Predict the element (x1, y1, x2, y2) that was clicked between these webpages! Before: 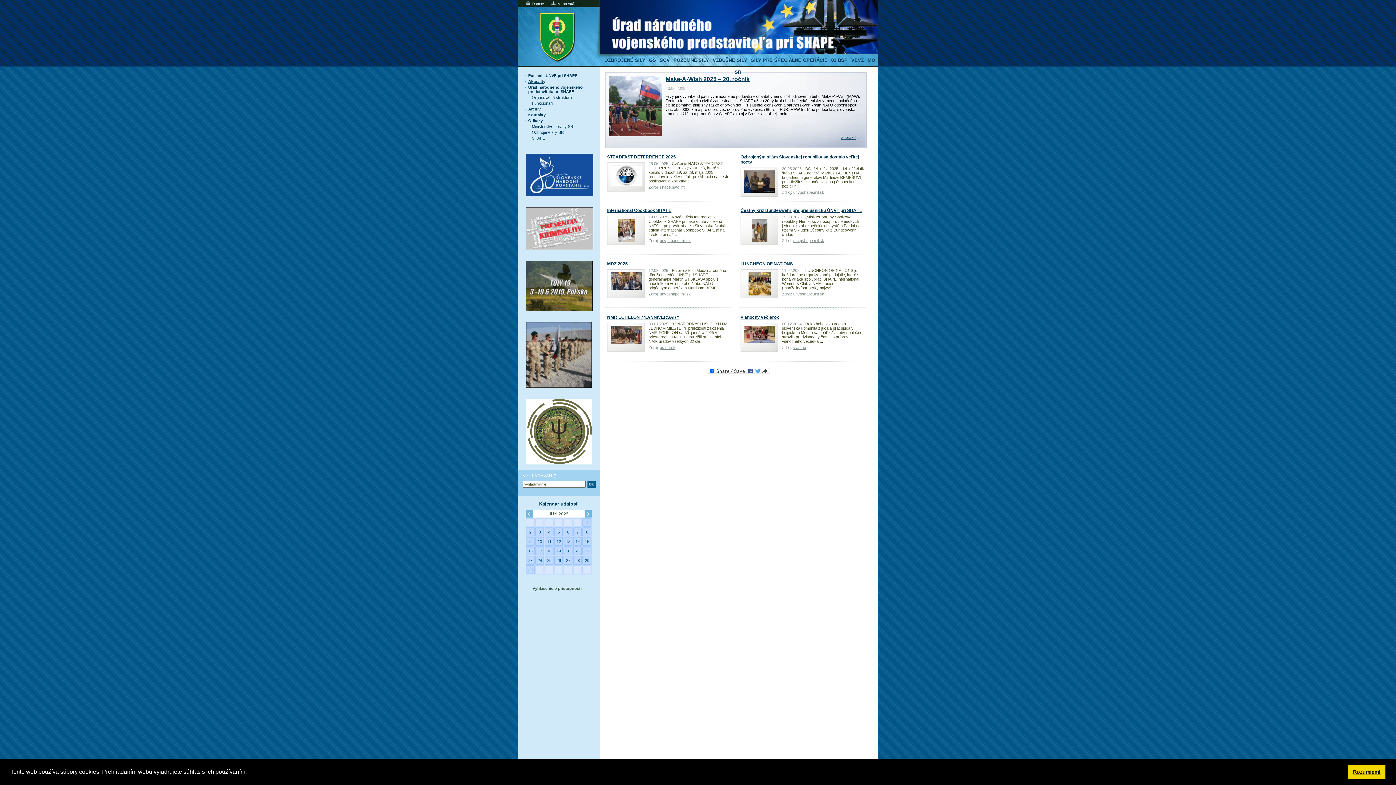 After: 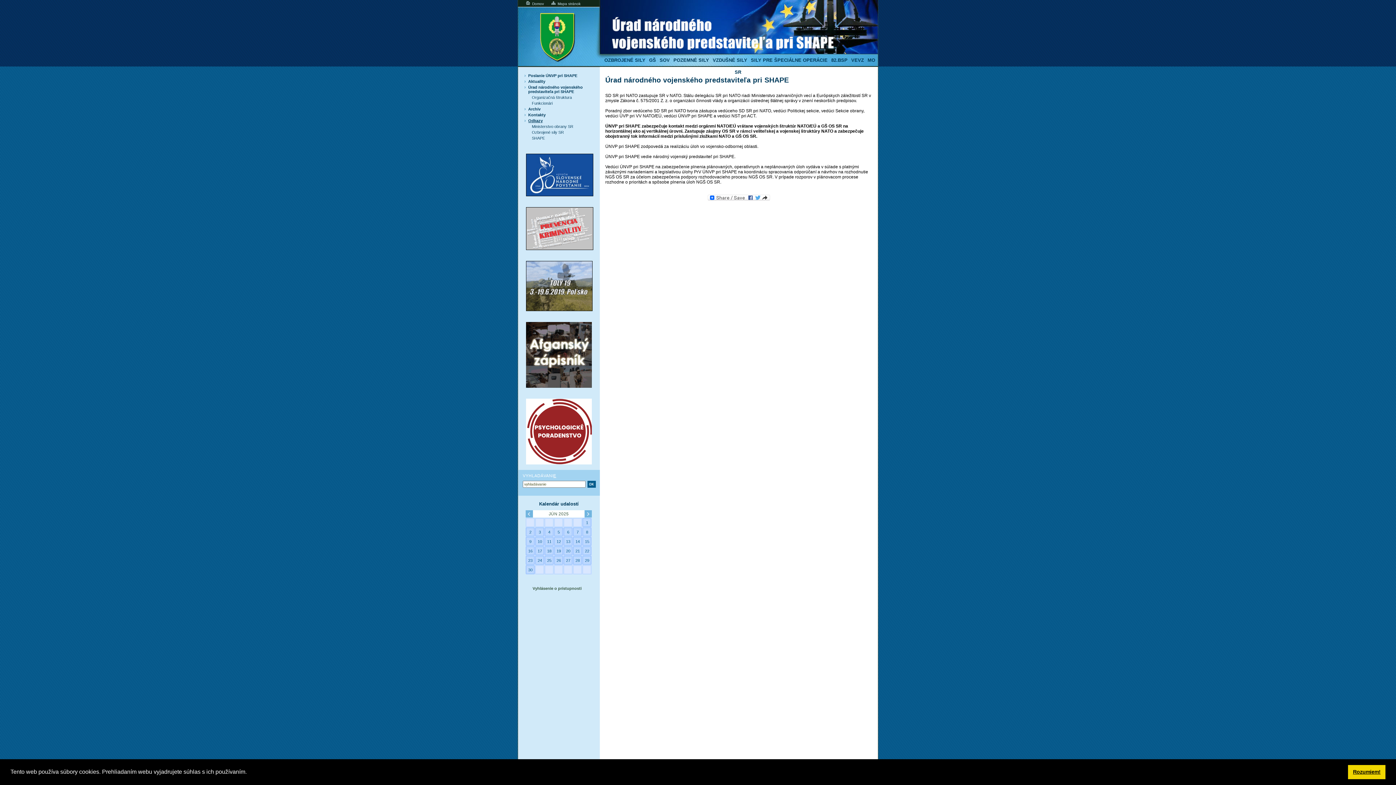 Action: bbox: (524, 118, 596, 122) label: Odkazy